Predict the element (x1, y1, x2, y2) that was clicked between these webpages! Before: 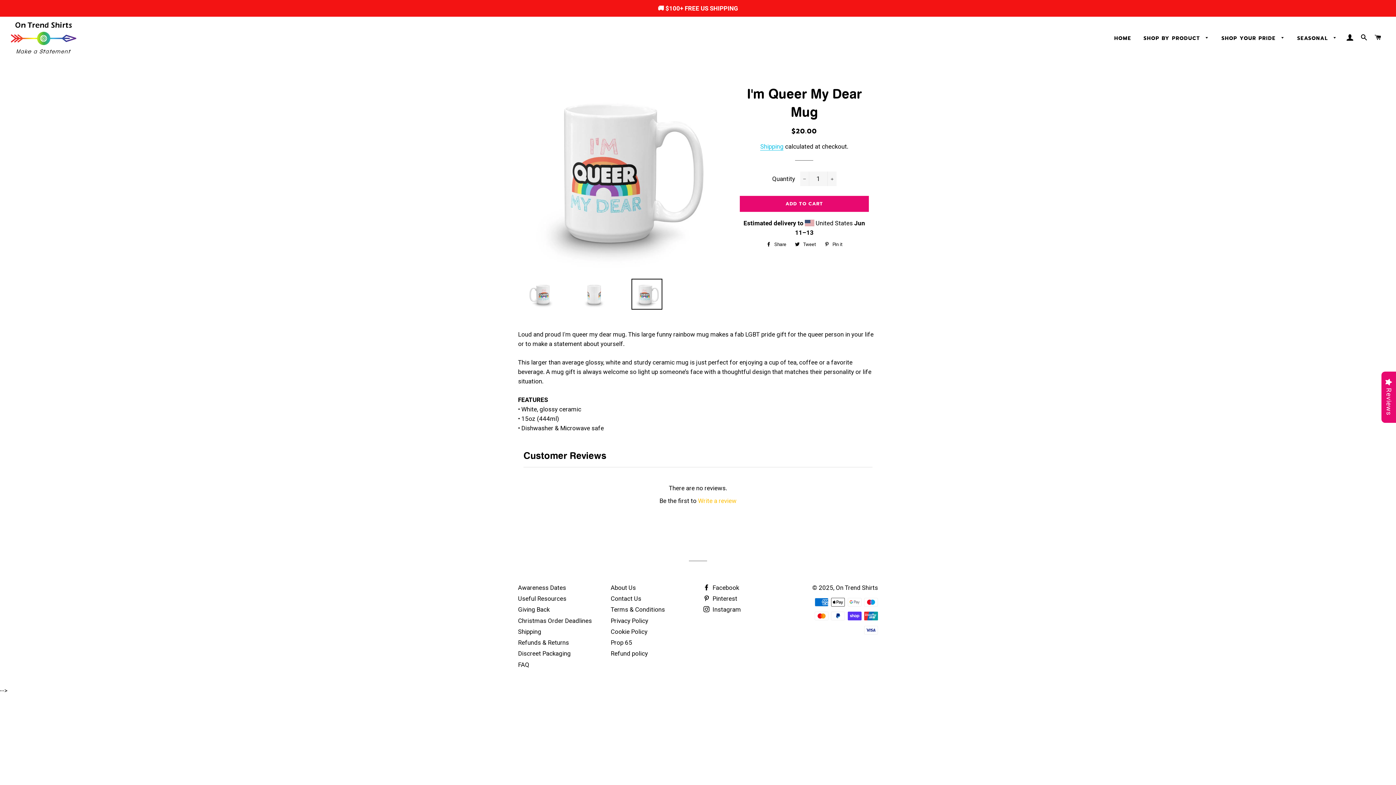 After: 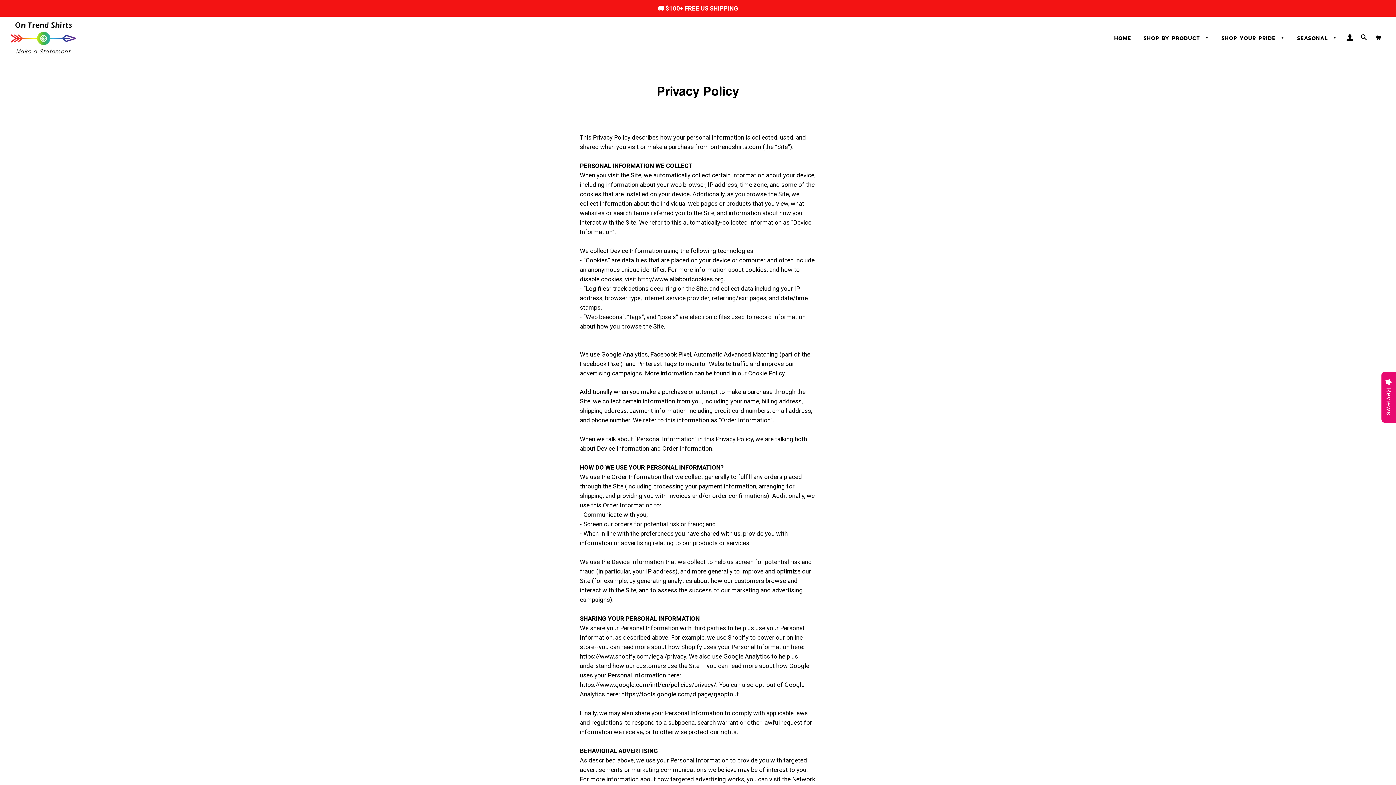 Action: label: Privacy Policy bbox: (610, 726, 648, 733)